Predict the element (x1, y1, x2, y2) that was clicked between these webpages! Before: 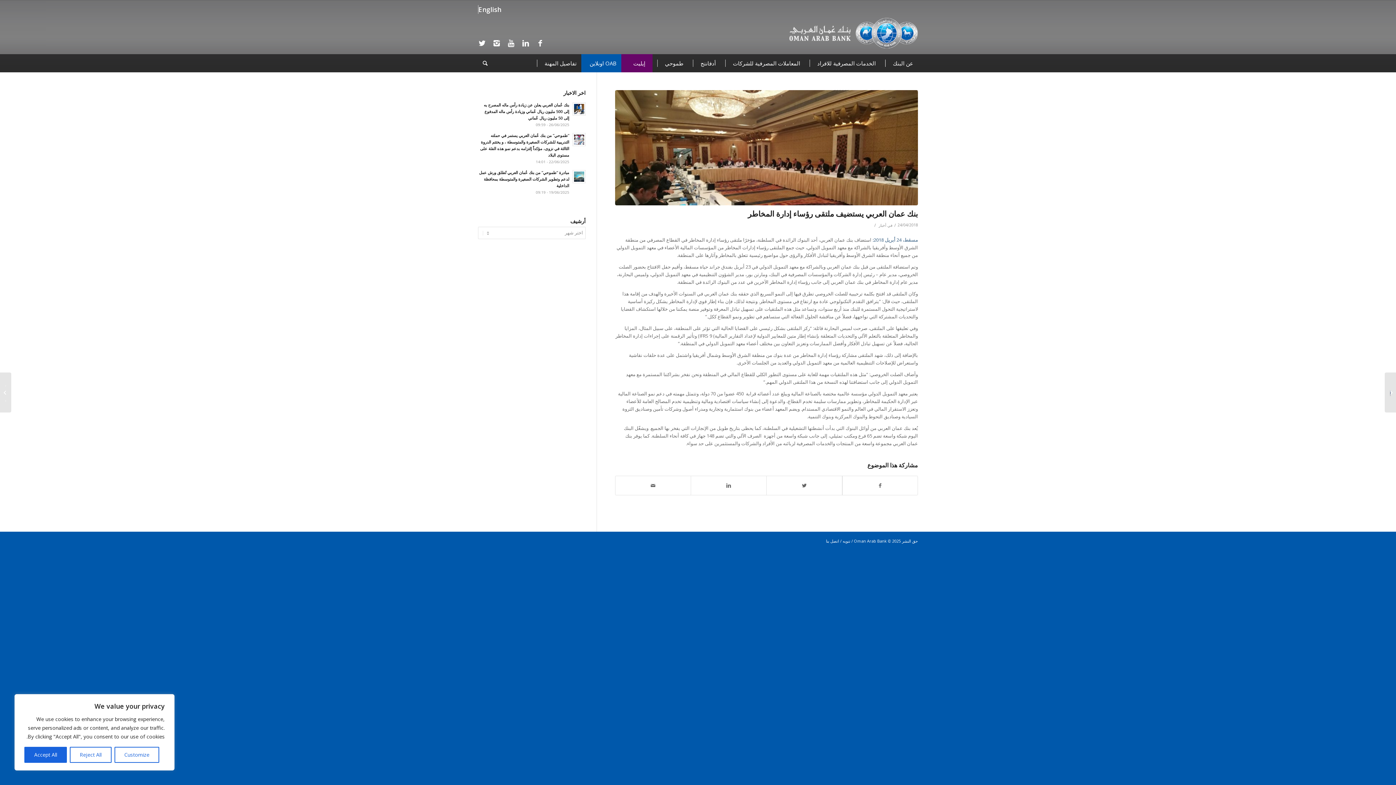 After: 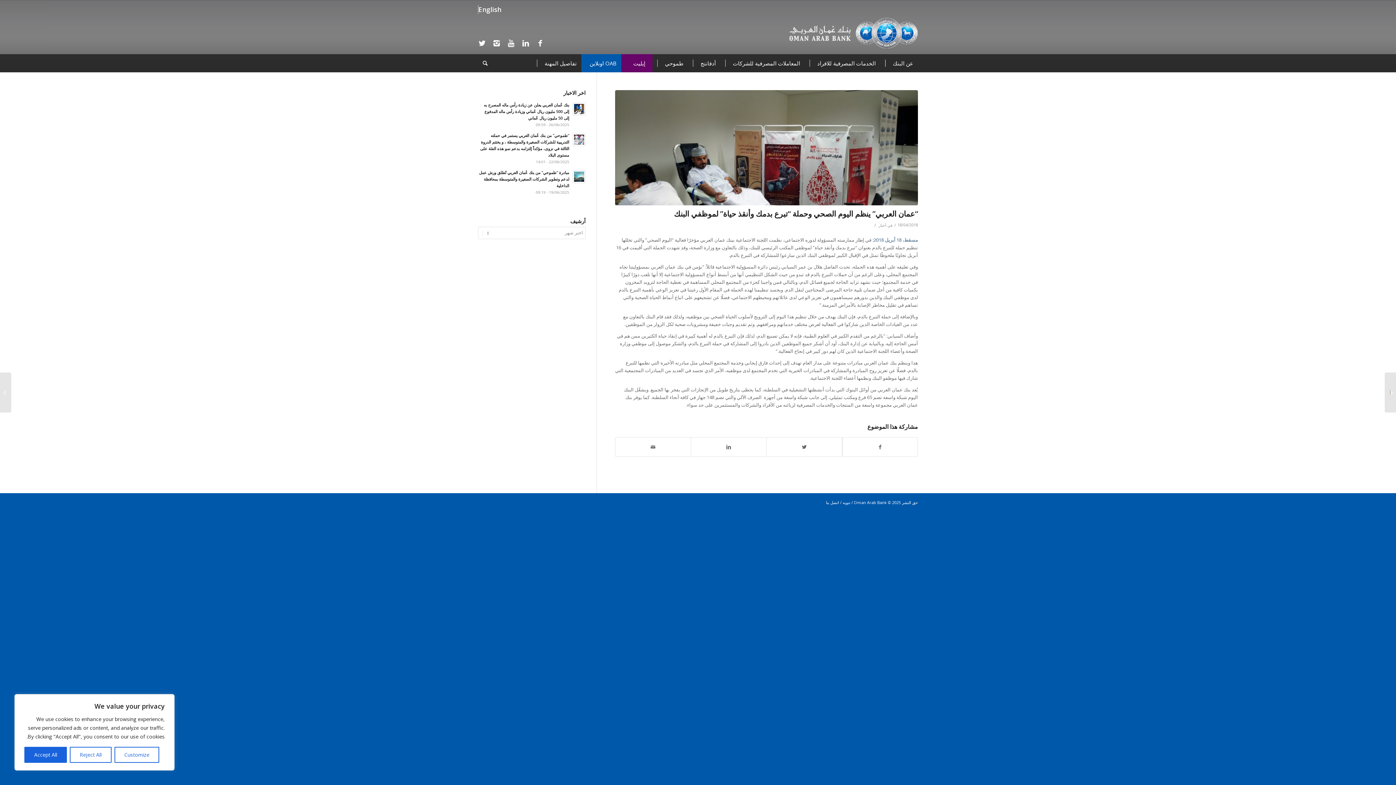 Action: bbox: (0, 372, 11, 412) label: “عمان العربي” ينظم اليوم الصحي وحملة “تبرع بدمك وأنقذ حياة&...	